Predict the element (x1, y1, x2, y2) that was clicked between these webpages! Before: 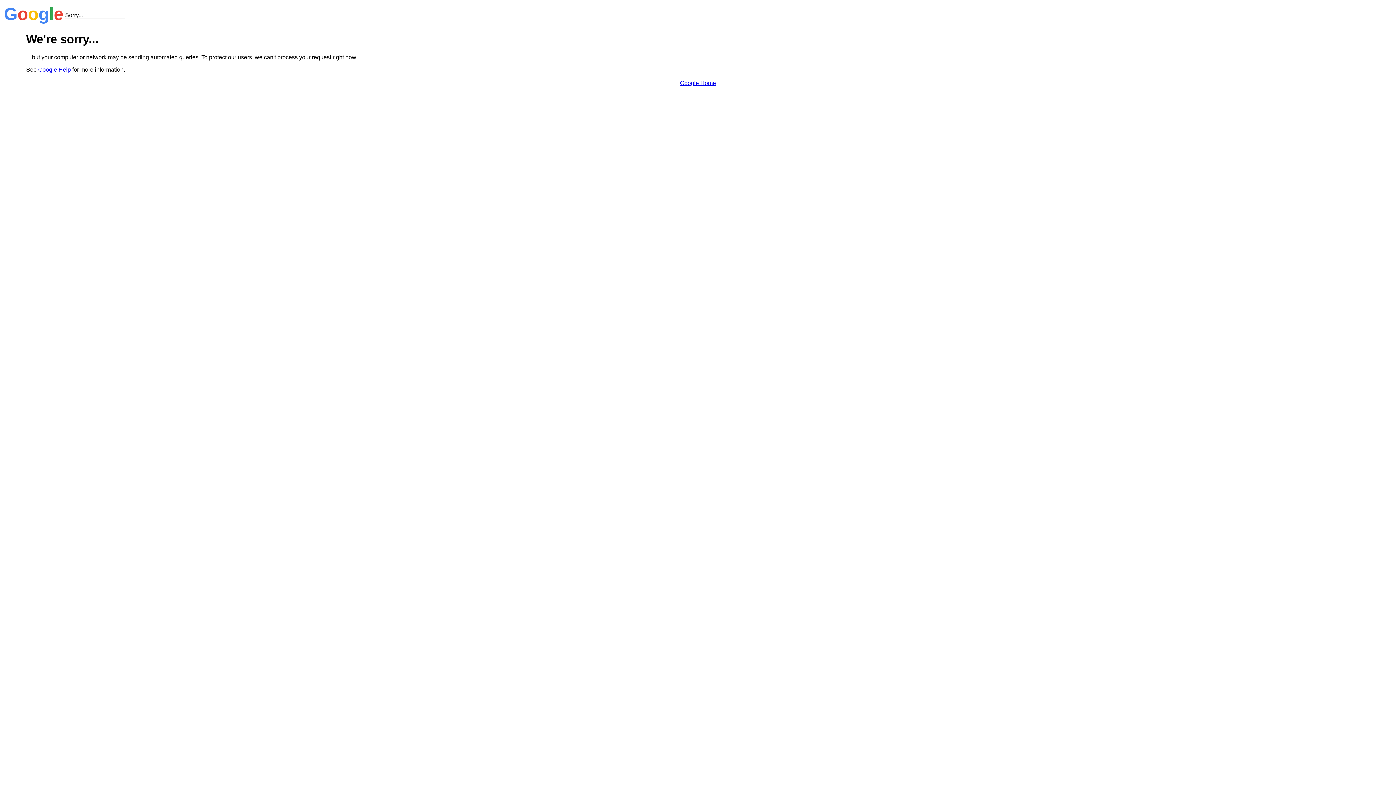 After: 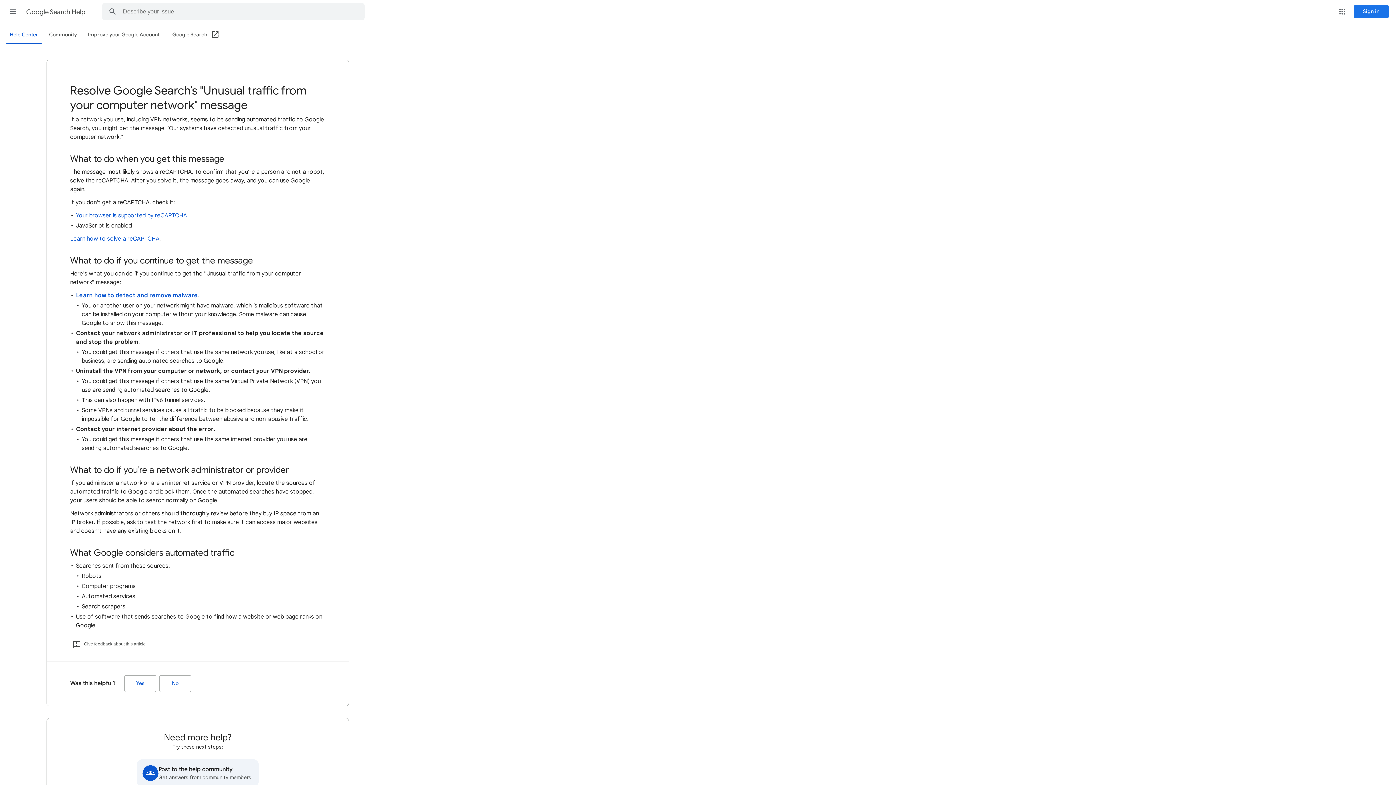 Action: bbox: (38, 66, 70, 72) label: Google Help